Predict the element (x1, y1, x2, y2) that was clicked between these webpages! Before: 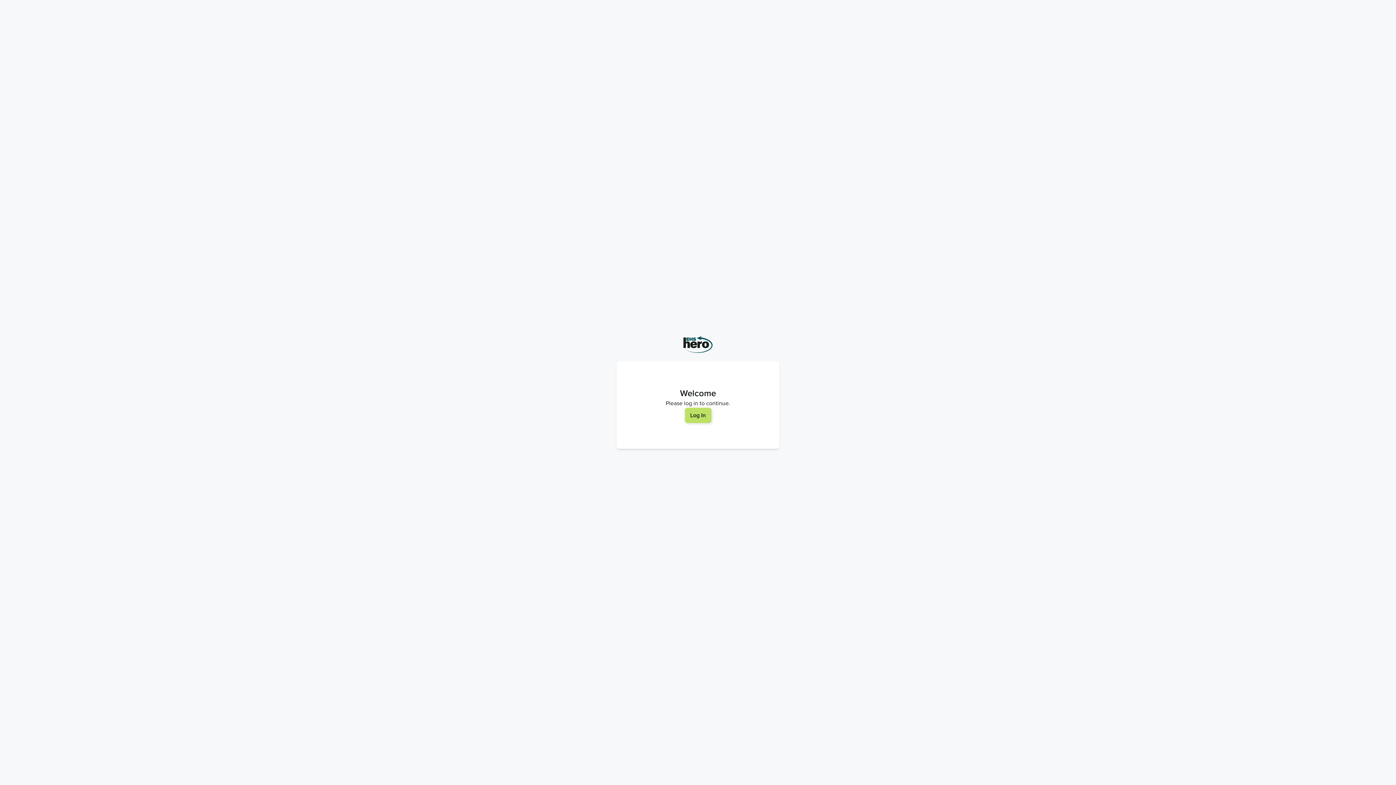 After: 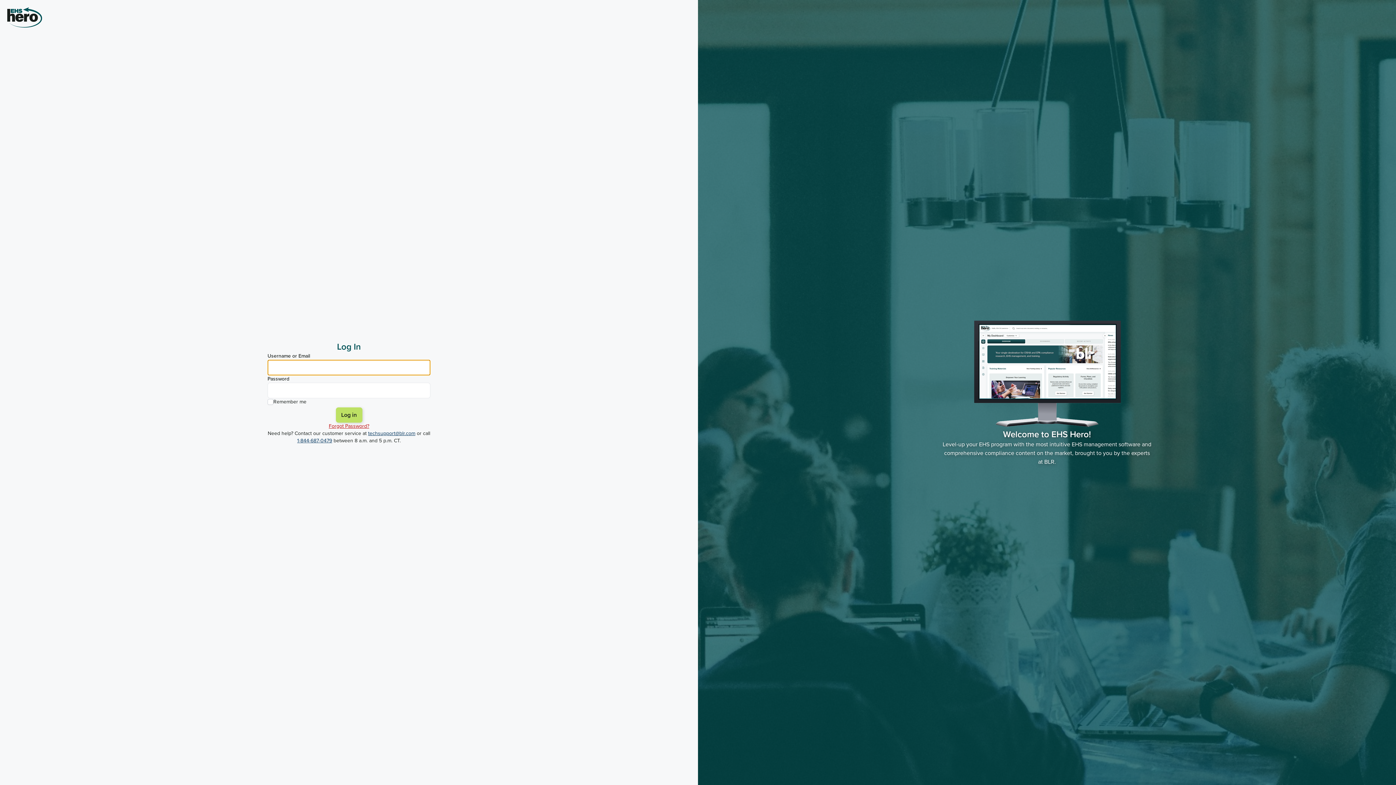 Action: bbox: (684, 408, 711, 423) label: Log In